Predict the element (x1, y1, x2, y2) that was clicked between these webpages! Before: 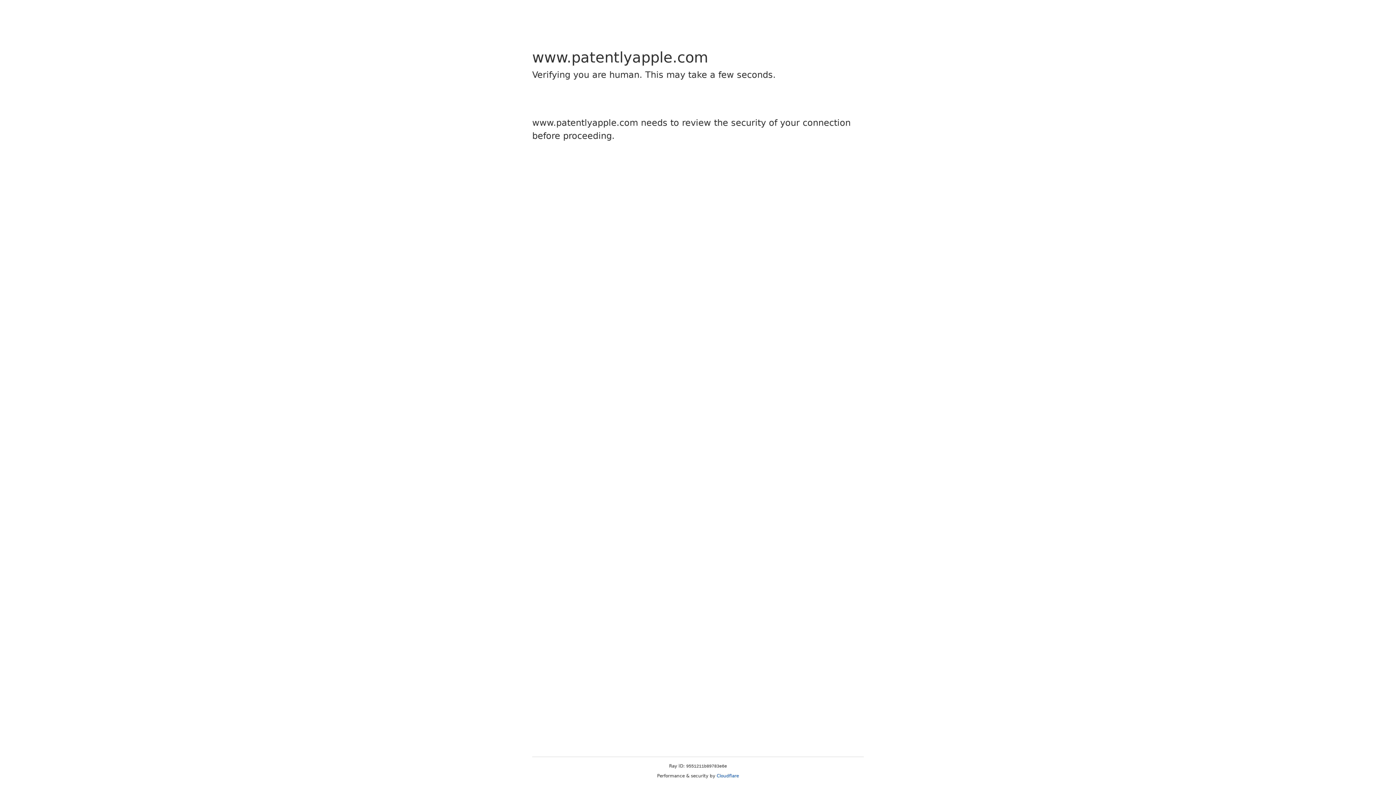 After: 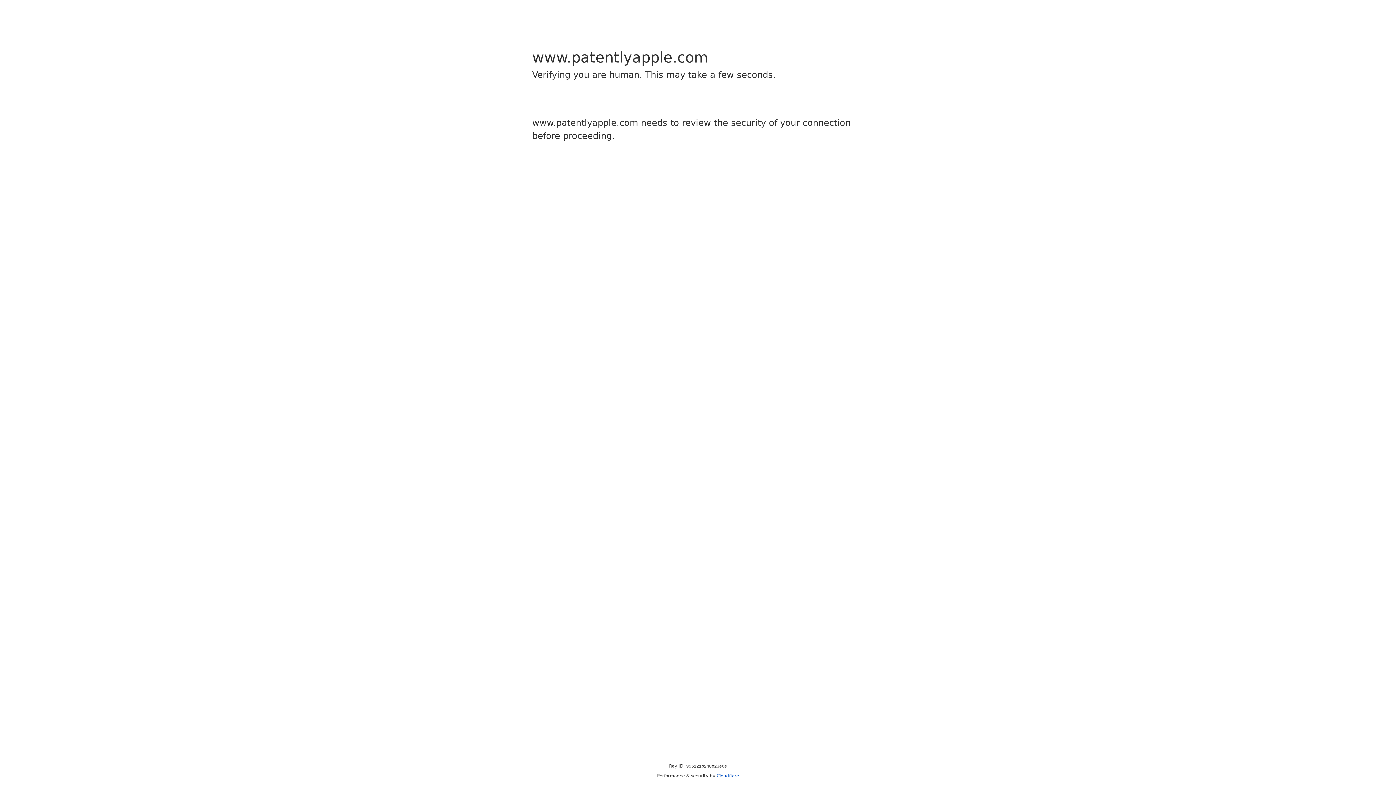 Action: label: Cloudflare bbox: (716, 773, 739, 778)